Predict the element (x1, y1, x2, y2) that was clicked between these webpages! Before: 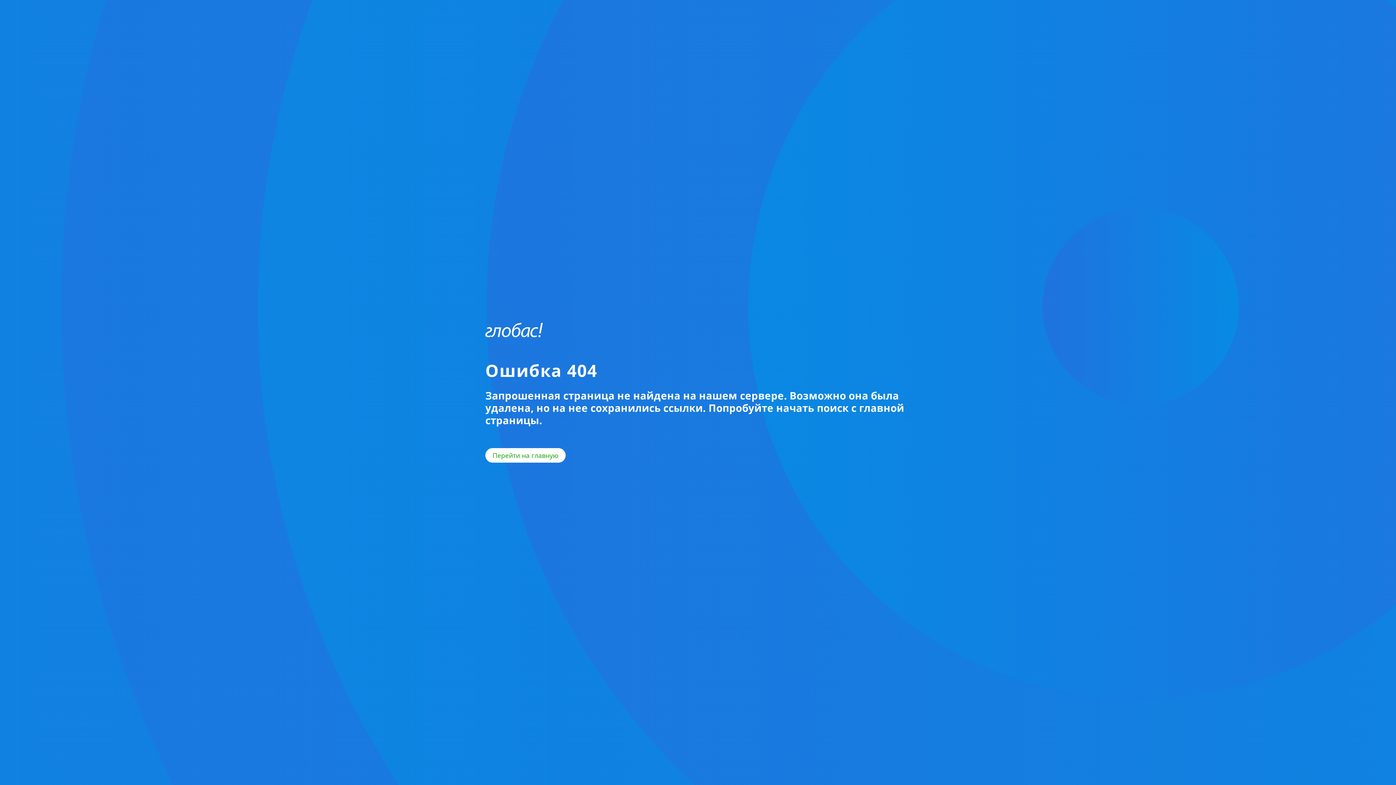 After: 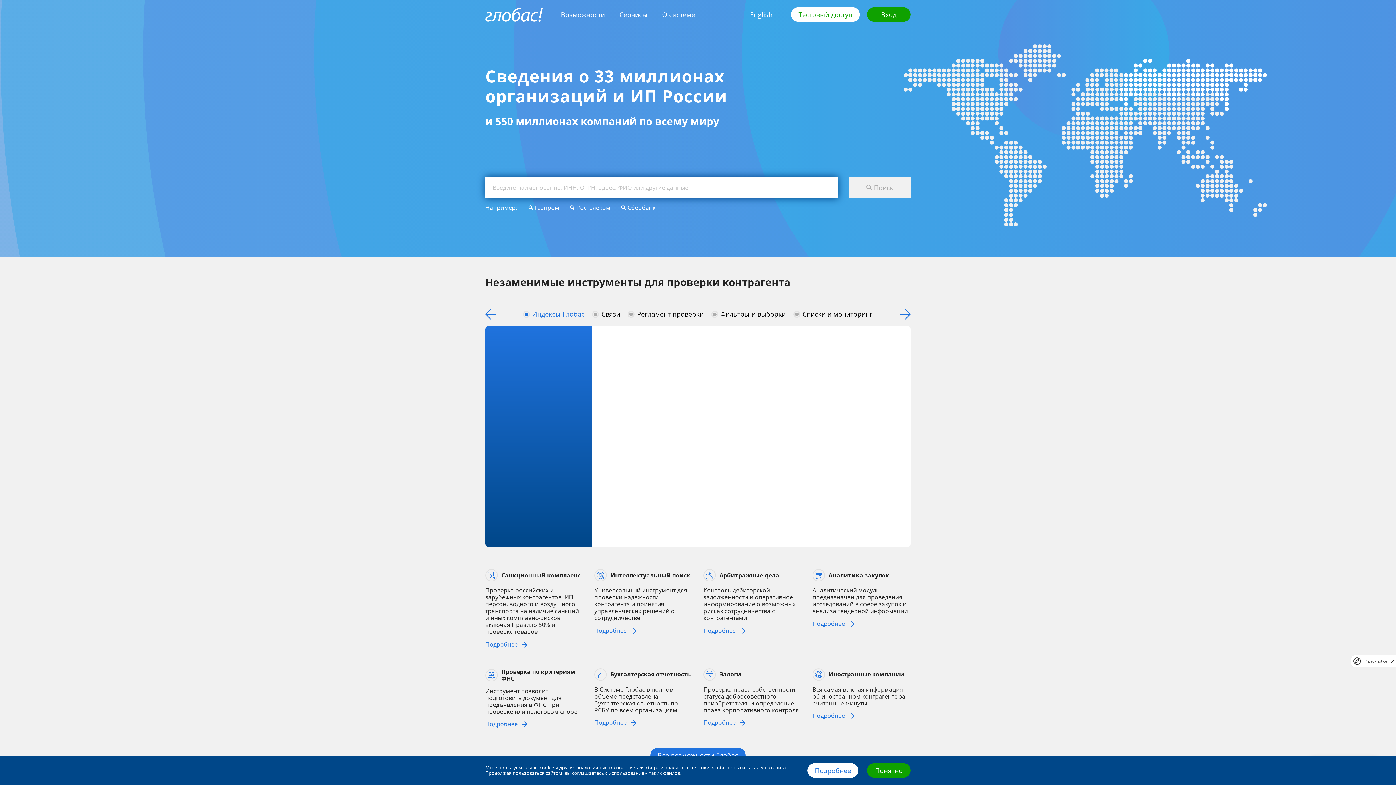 Action: label: Перейти на главную bbox: (485, 448, 565, 462)